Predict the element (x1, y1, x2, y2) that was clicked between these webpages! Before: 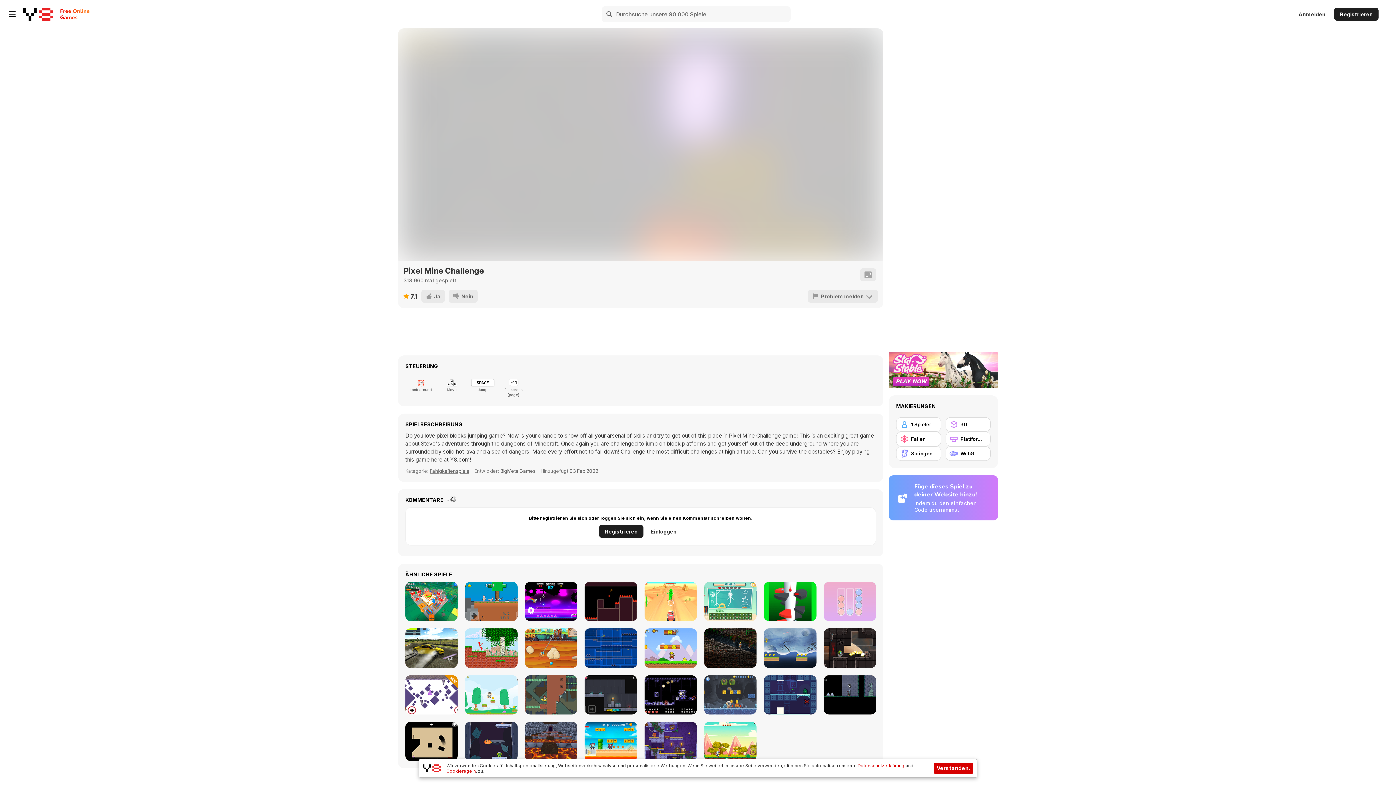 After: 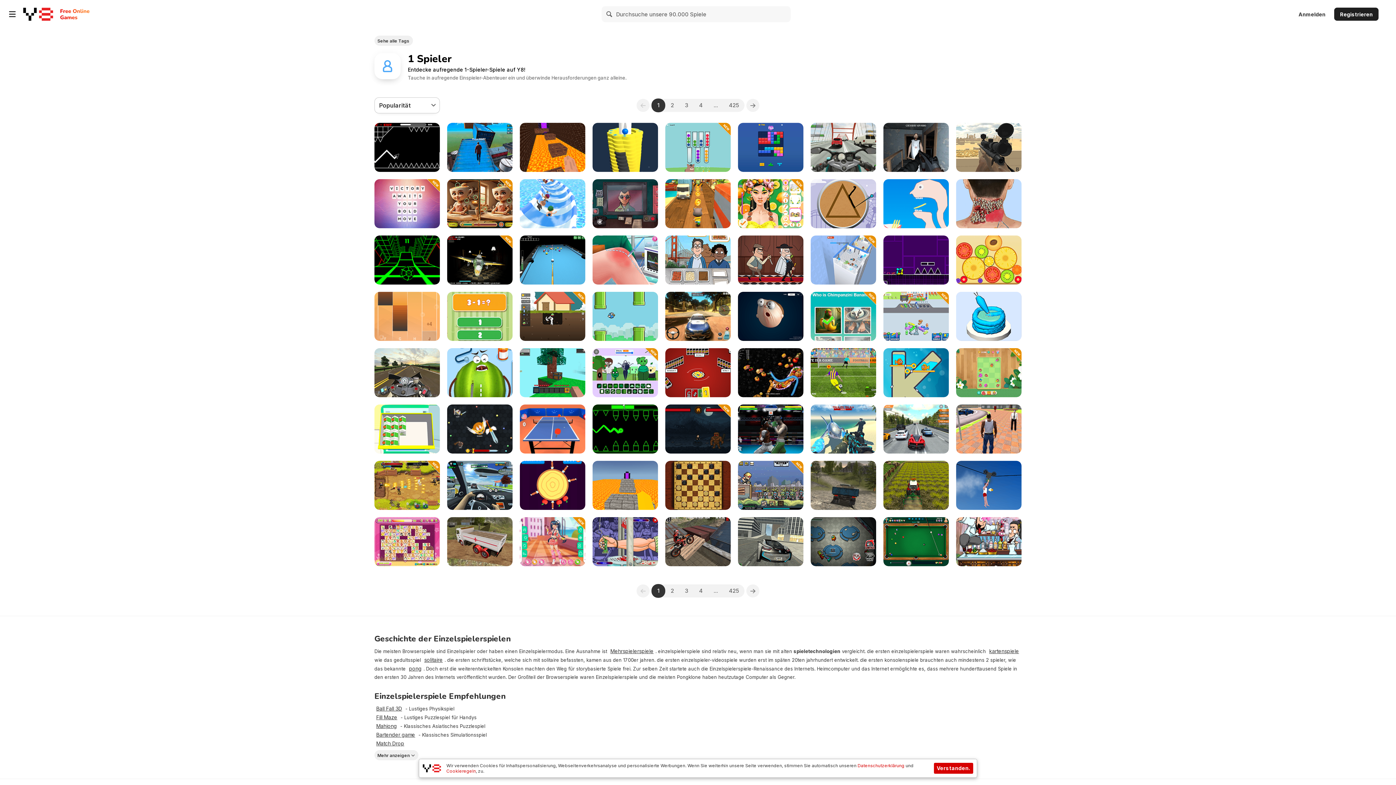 Action: bbox: (896, 417, 941, 432) label: 1 Spieler